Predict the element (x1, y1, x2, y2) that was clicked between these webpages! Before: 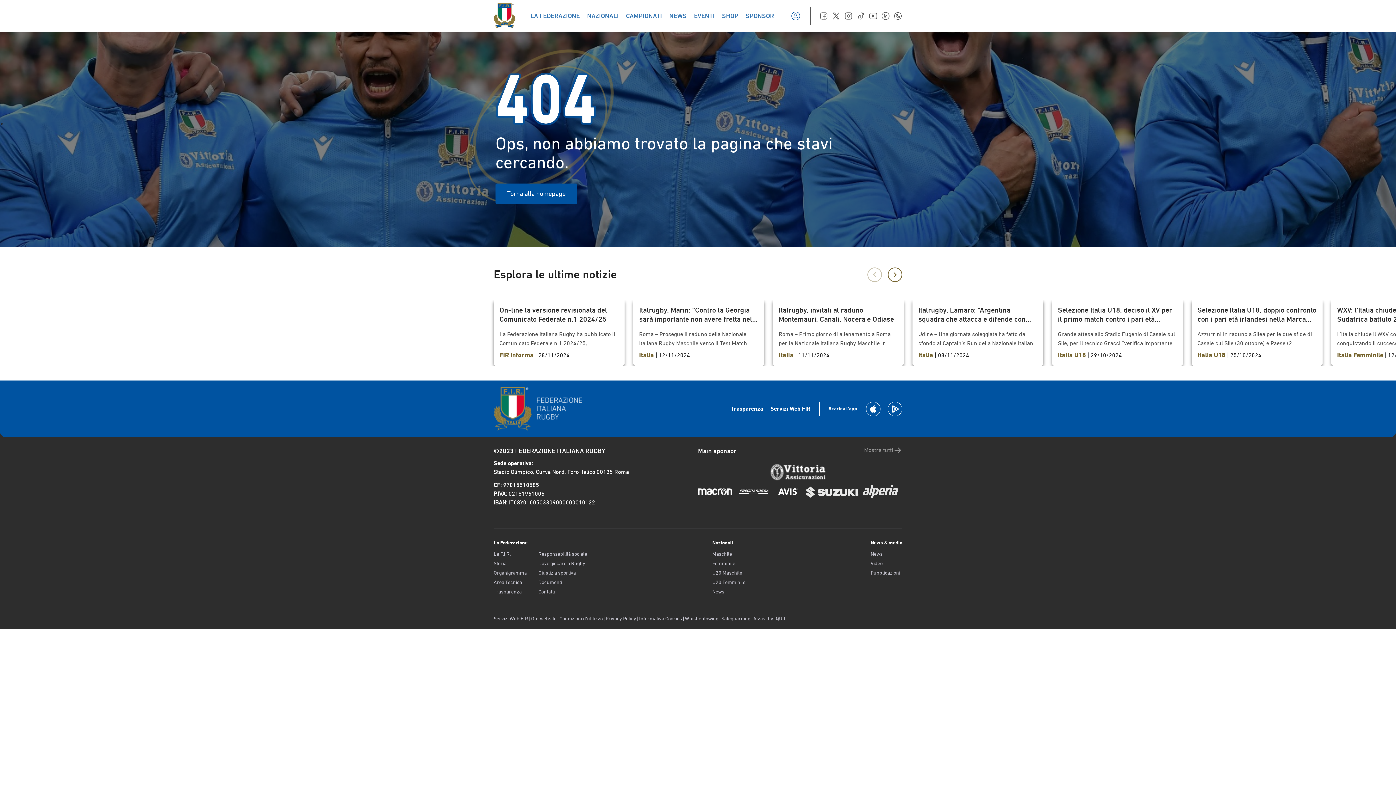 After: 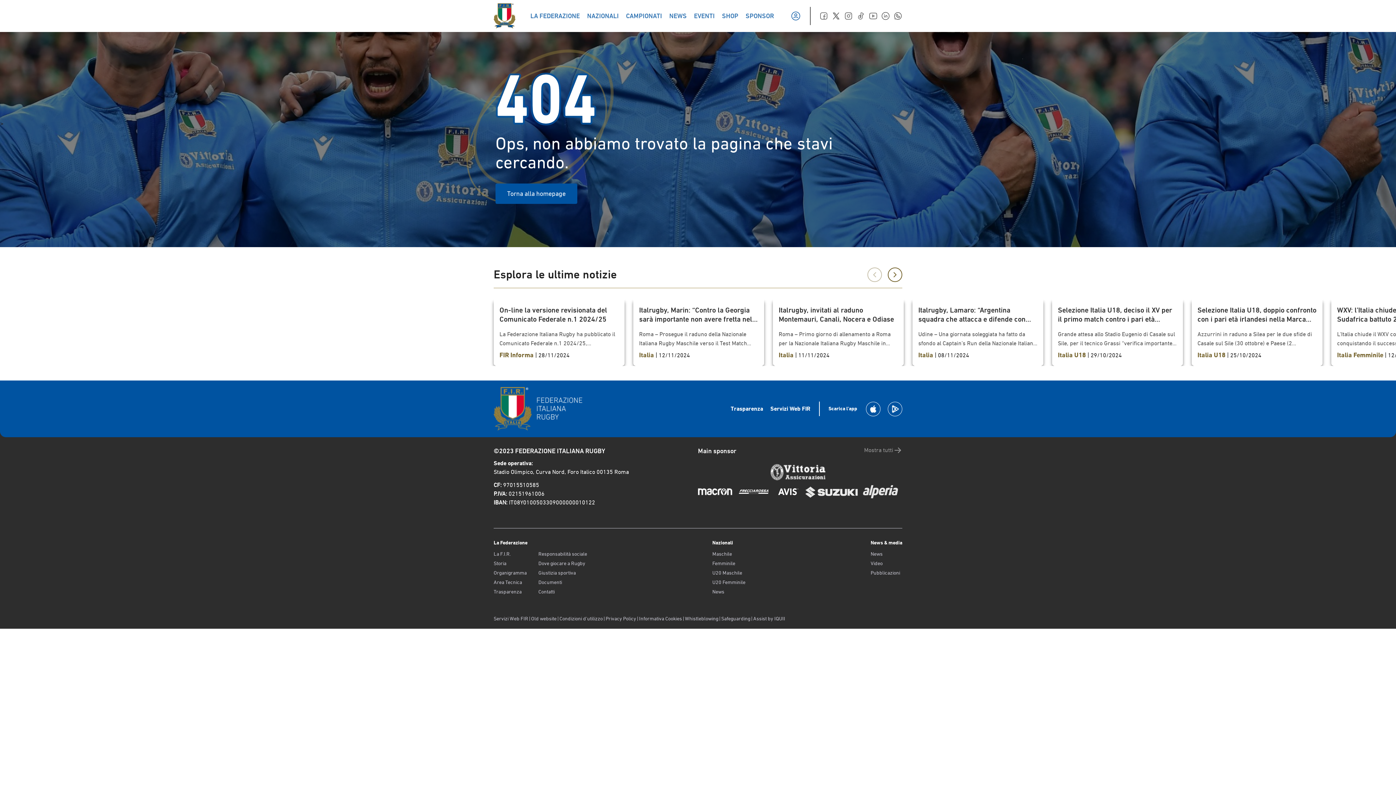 Action: bbox: (698, 485, 732, 498)